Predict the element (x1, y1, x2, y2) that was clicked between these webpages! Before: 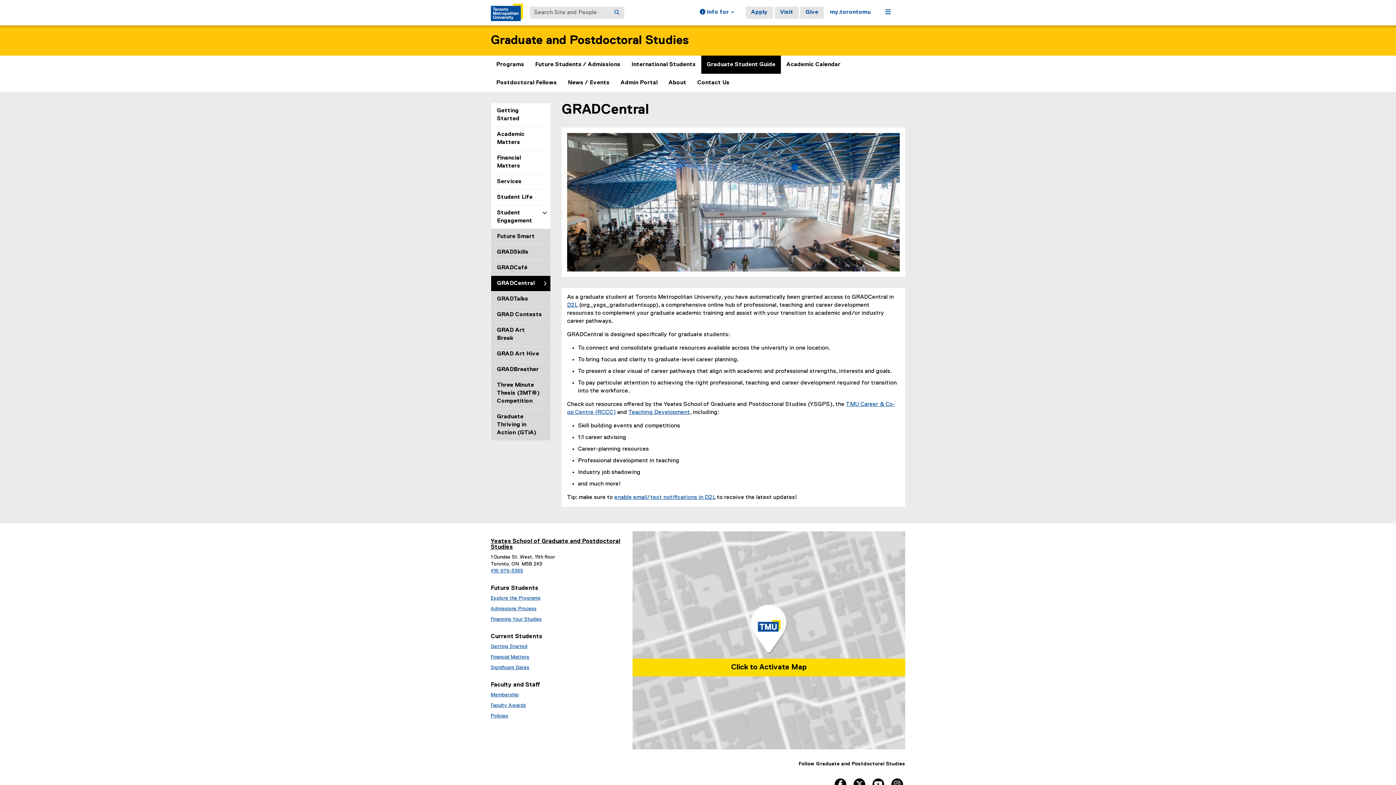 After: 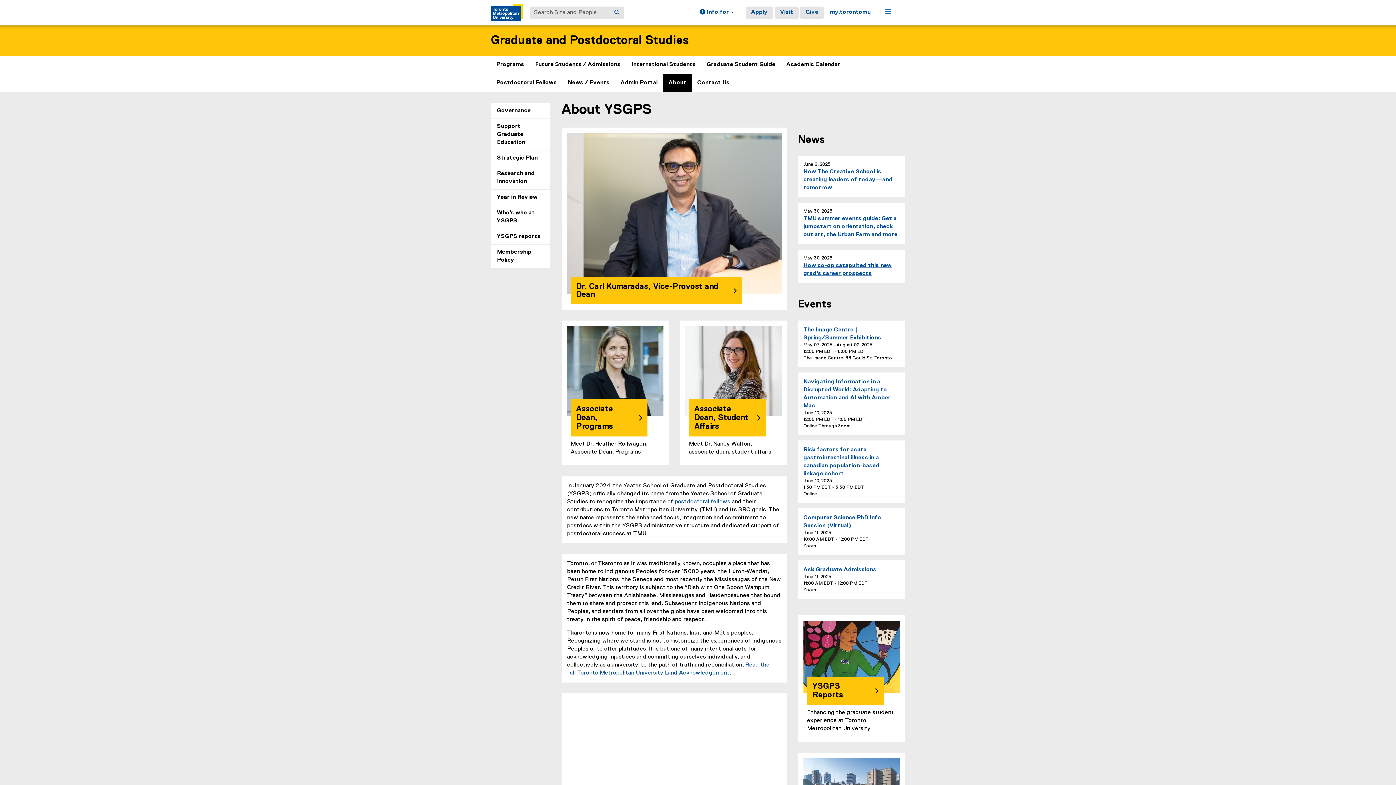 Action: bbox: (663, 73, 692, 92) label: About